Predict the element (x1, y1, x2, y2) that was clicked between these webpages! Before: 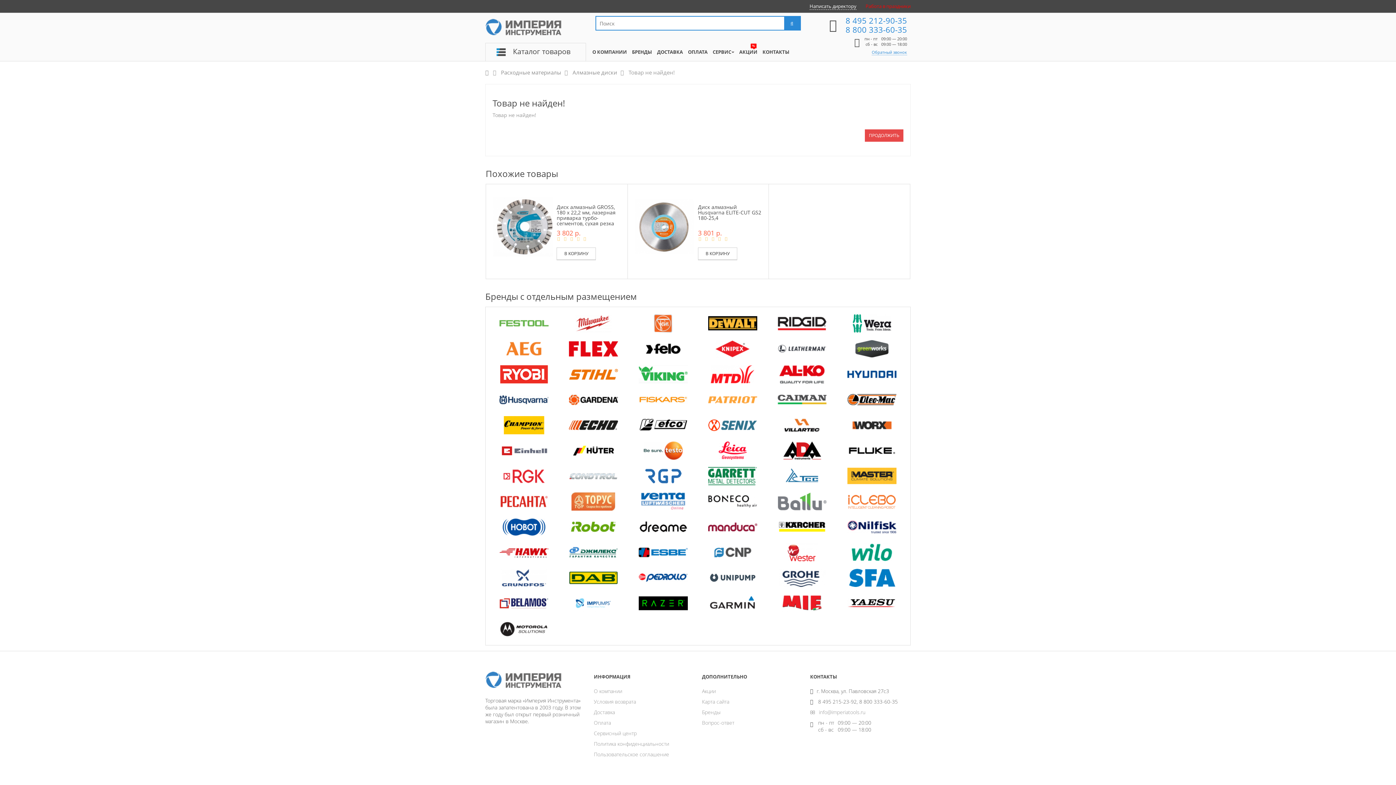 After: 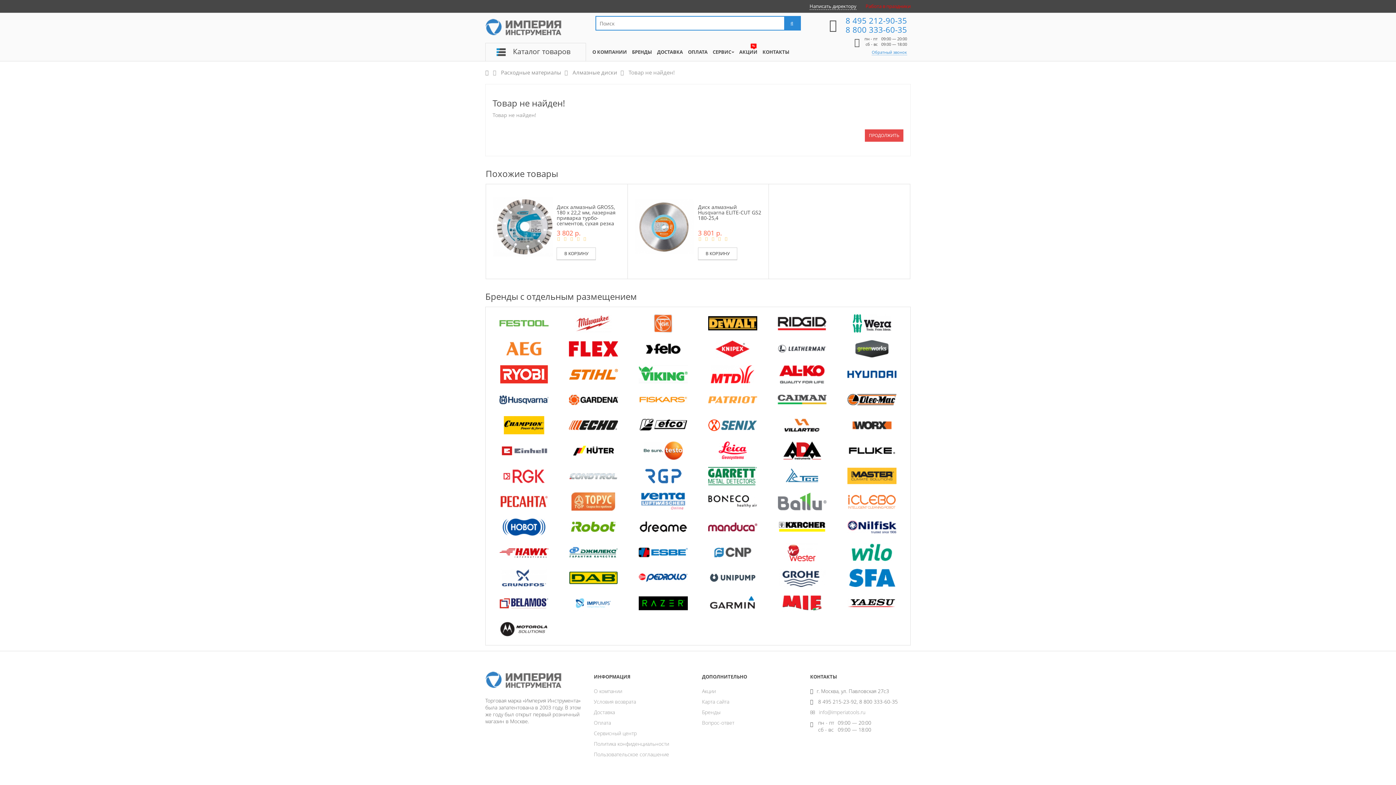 Action: bbox: (708, 446, 757, 453)